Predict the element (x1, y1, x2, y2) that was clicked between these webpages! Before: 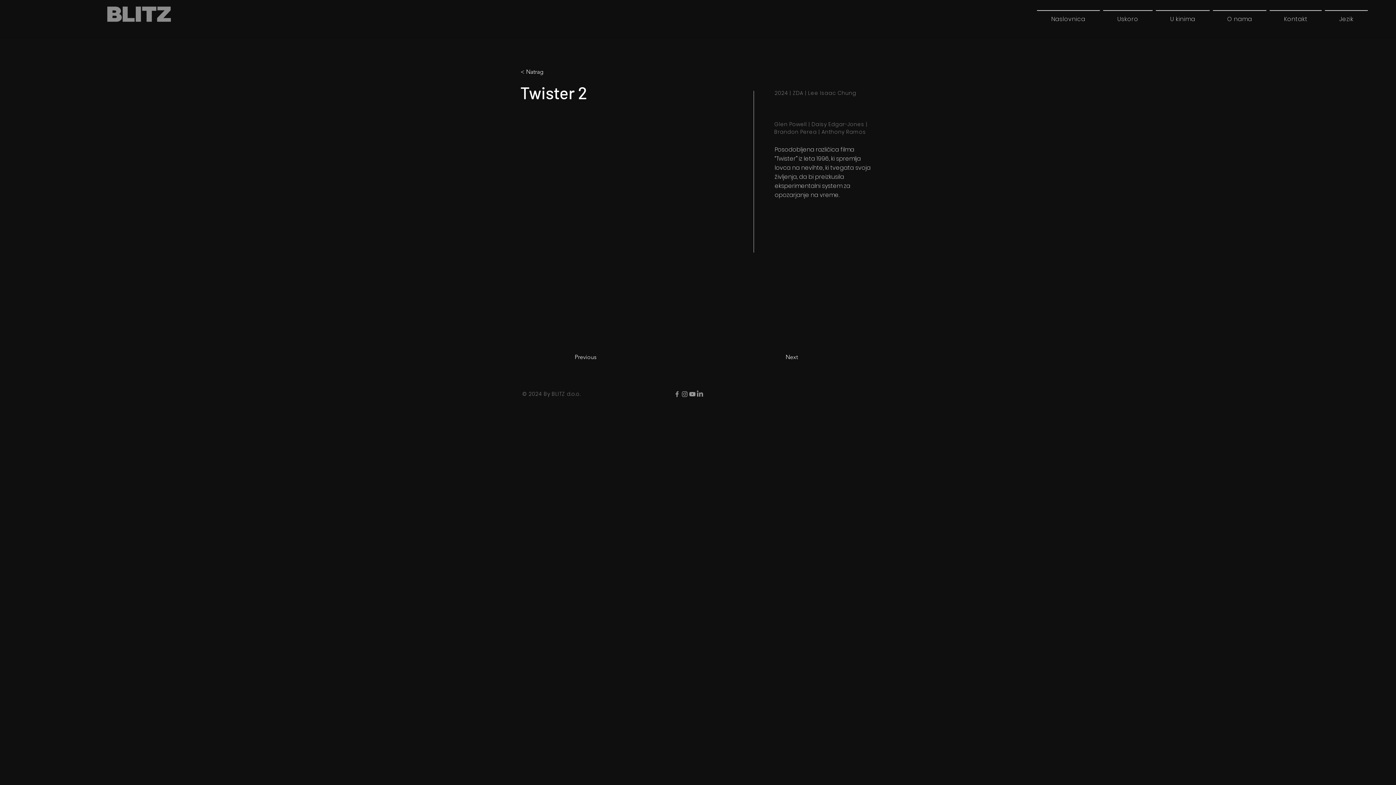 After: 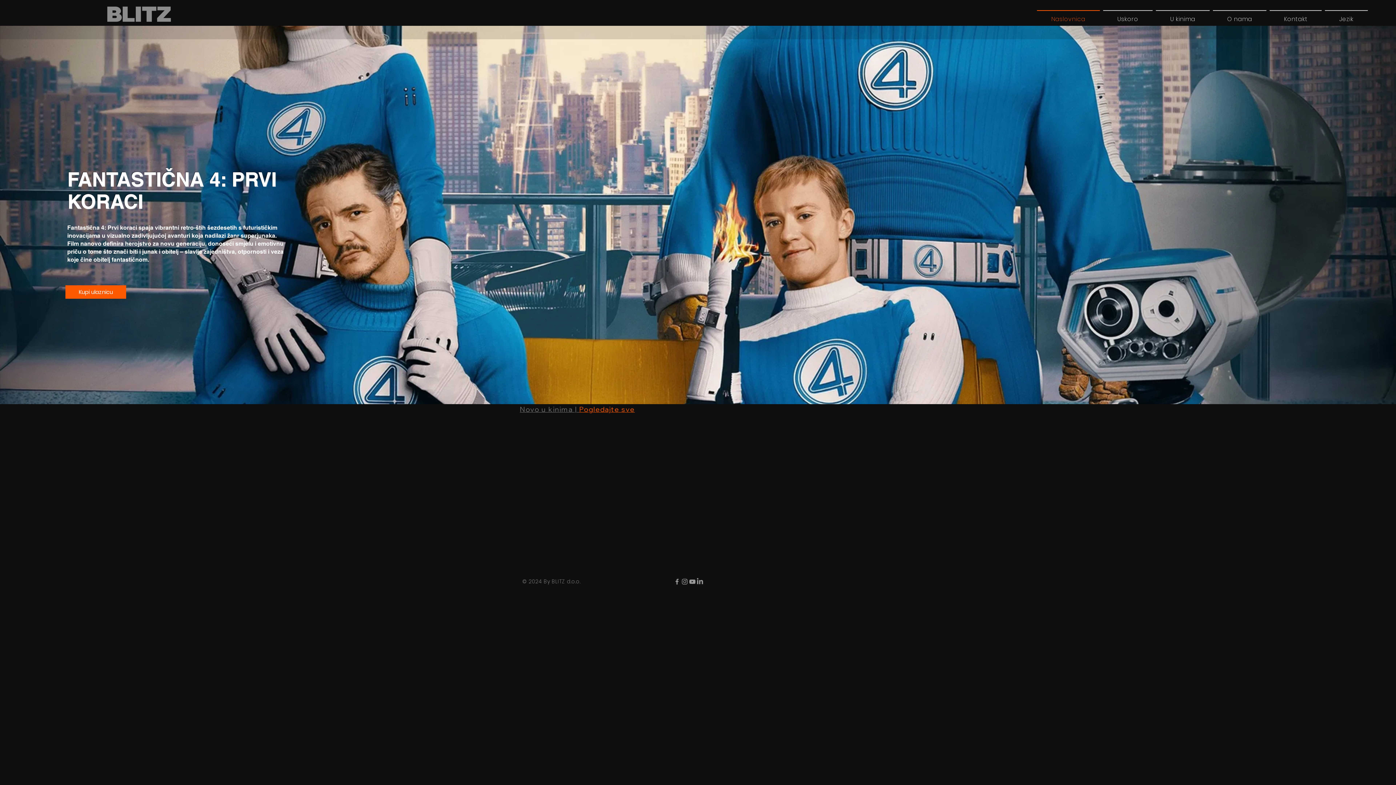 Action: label: Naslovnica bbox: (1037, 10, 1100, 27)